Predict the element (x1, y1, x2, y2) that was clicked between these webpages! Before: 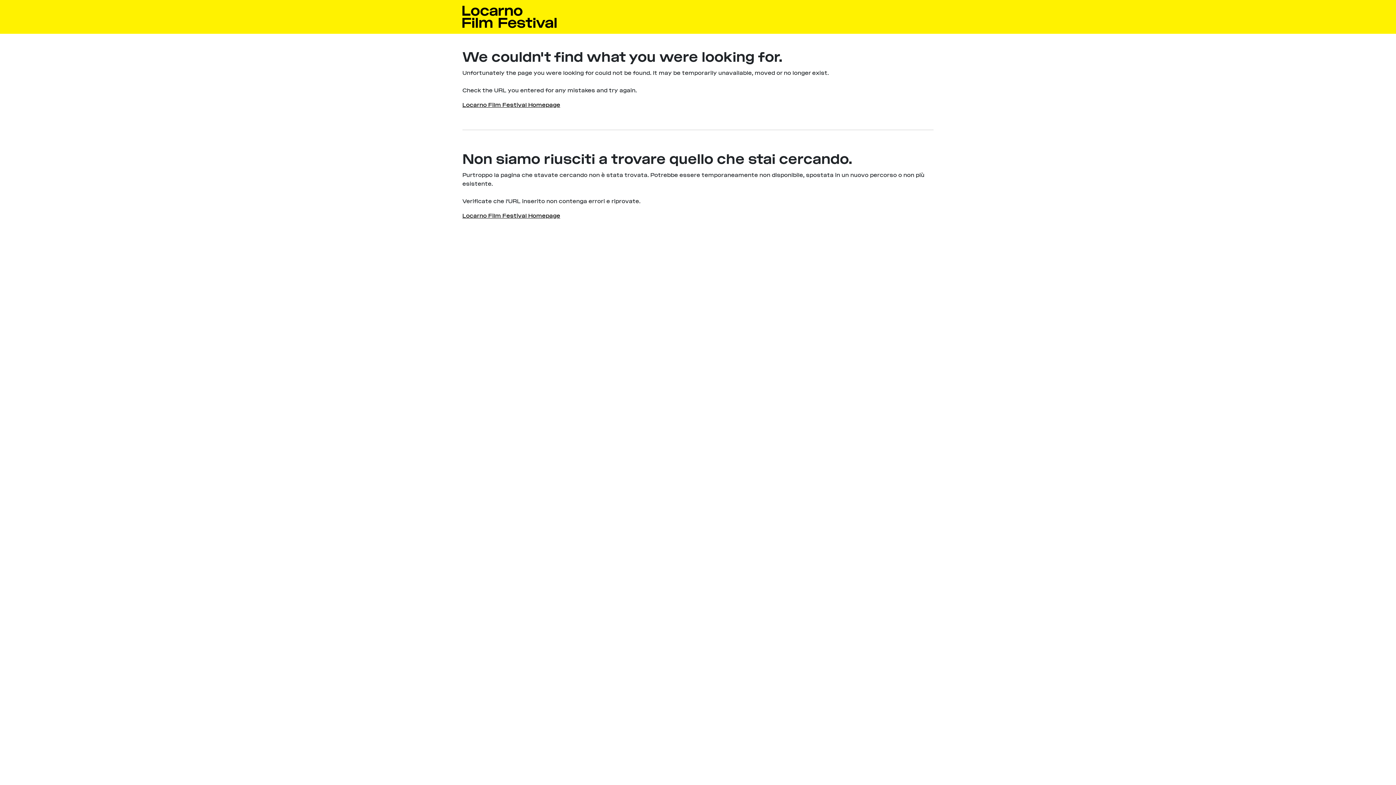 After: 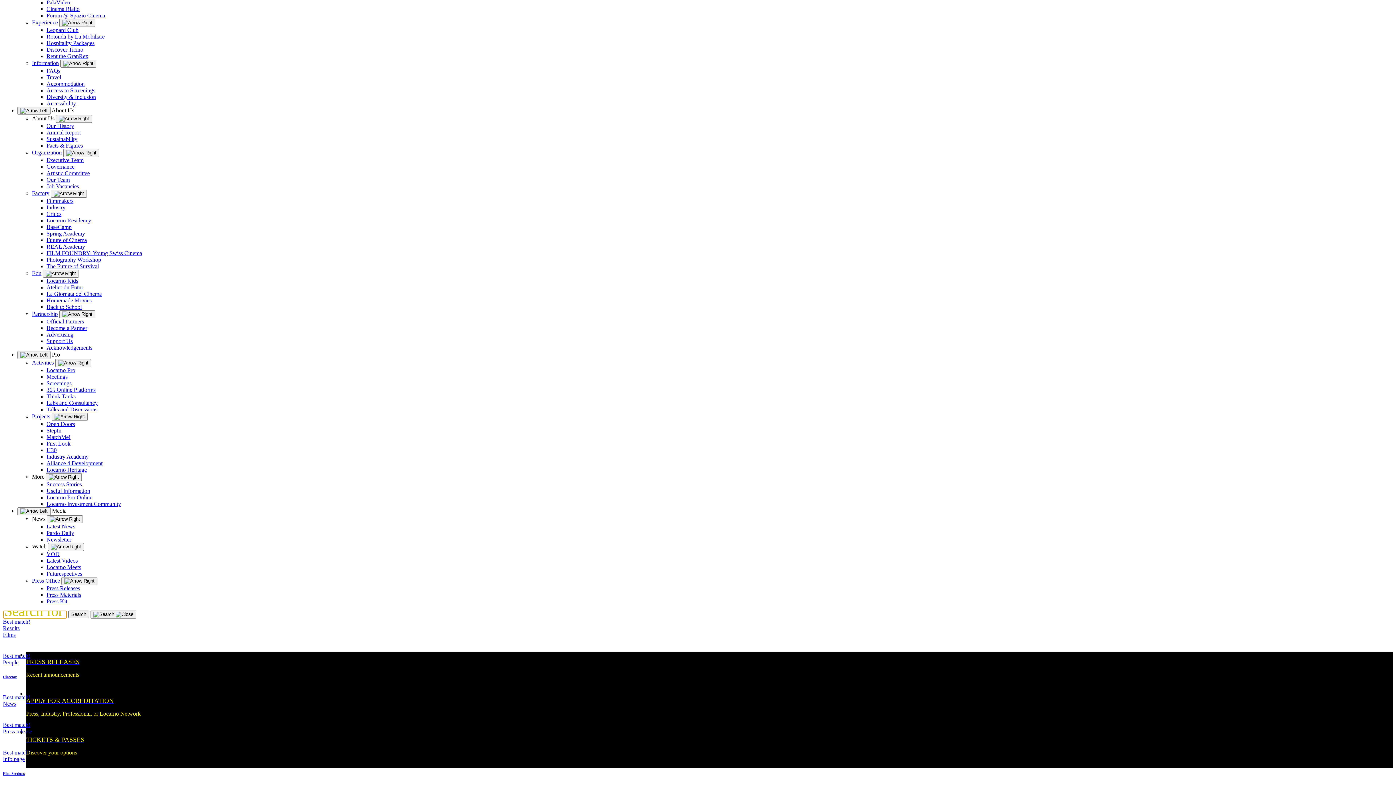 Action: label: Locarno Film Festival Homepage bbox: (462, 212, 560, 219)